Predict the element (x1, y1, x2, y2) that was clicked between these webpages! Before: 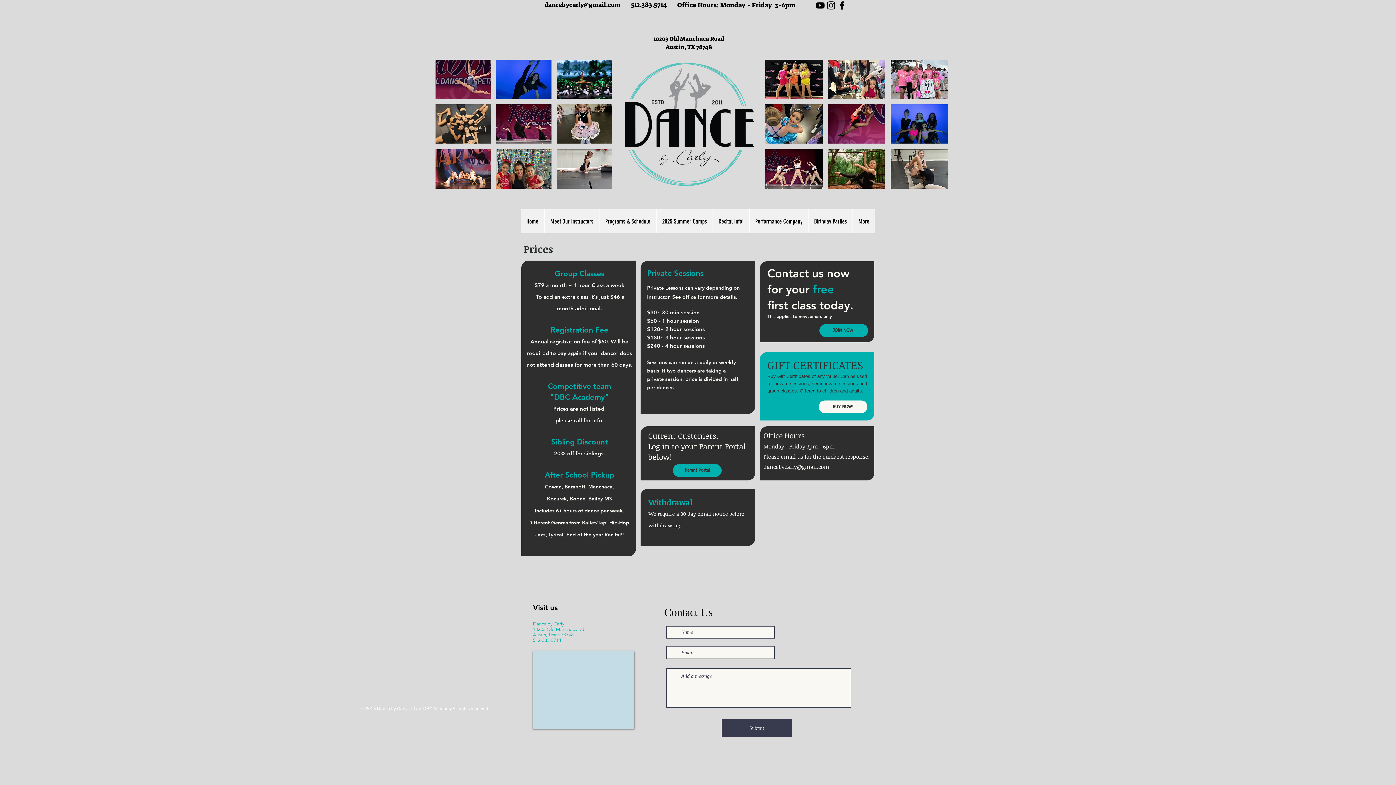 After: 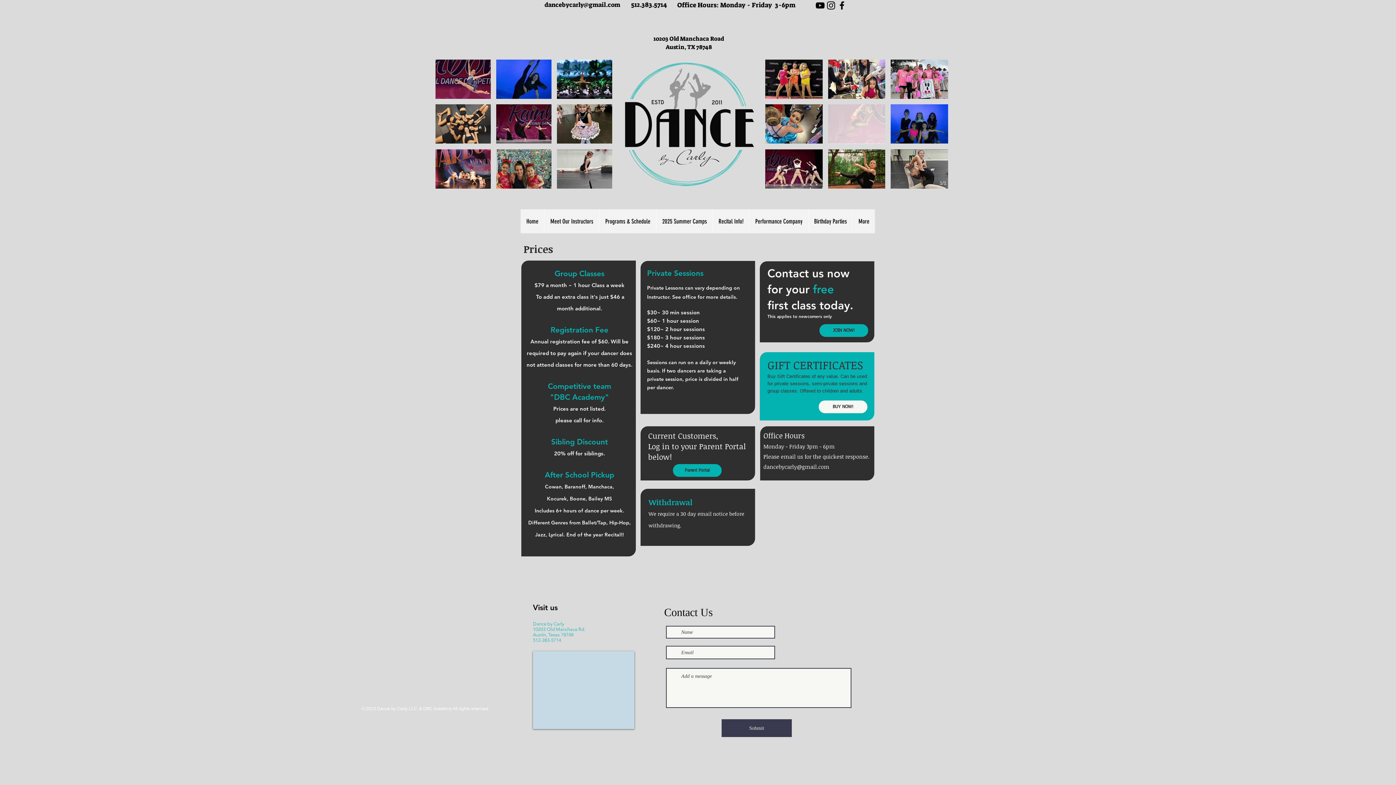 Action: bbox: (828, 104, 885, 143)